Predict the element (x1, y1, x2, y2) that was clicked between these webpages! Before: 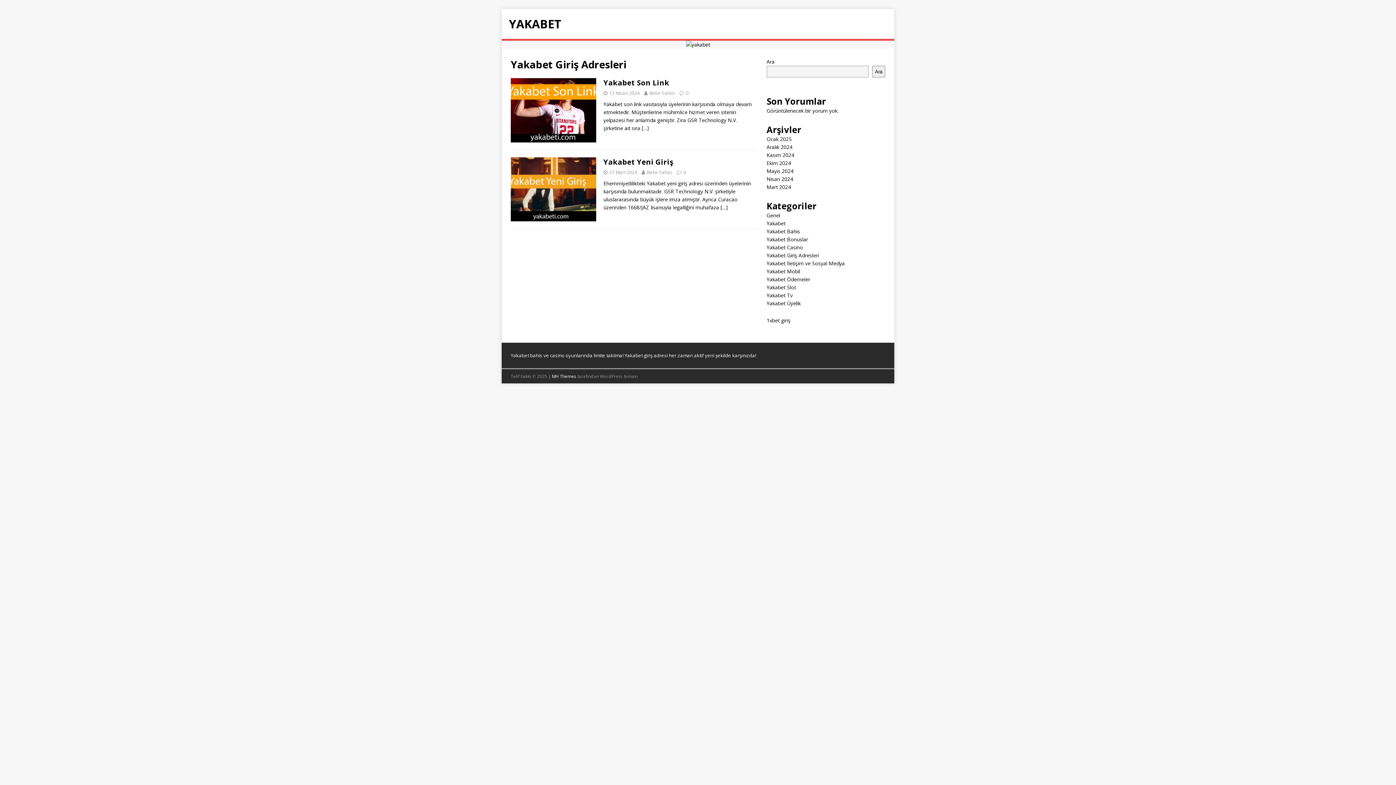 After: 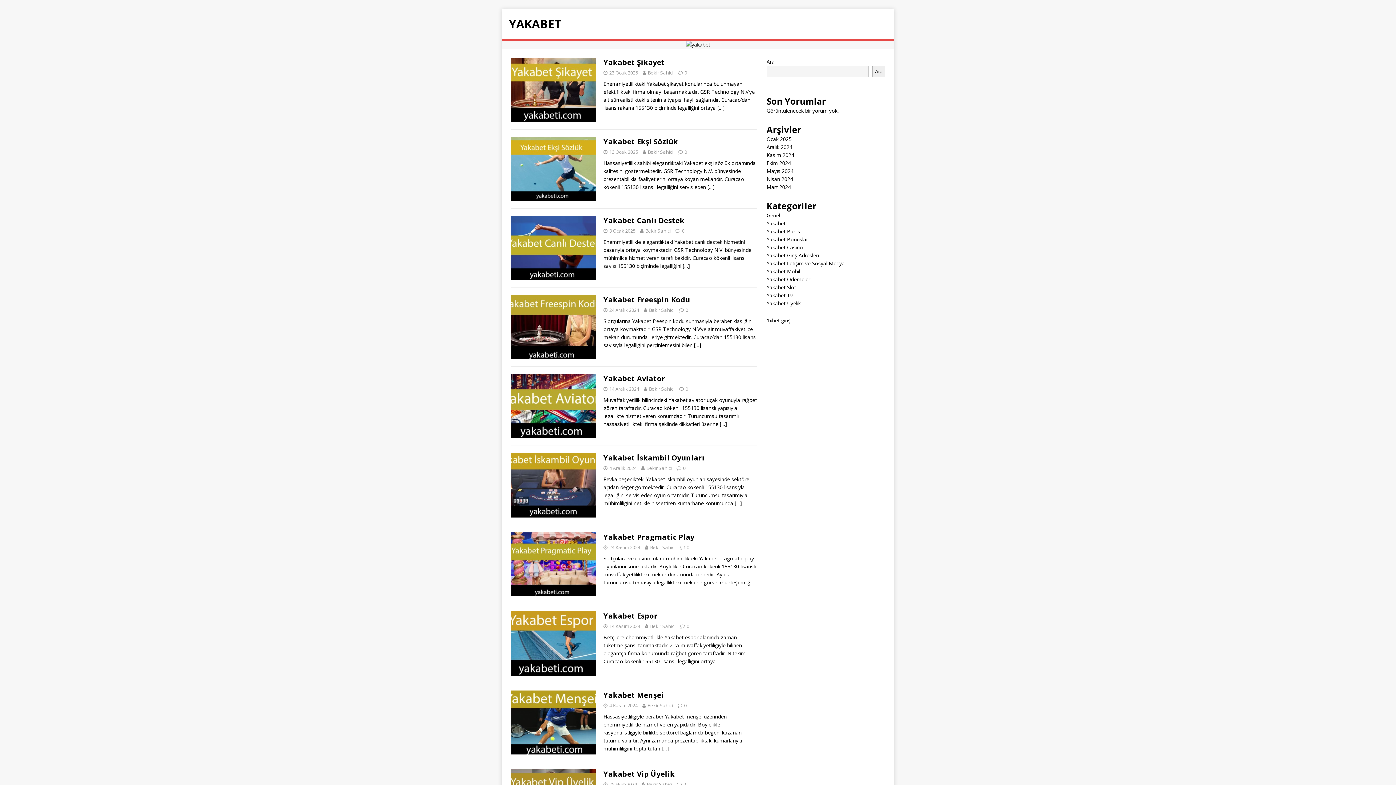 Action: bbox: (510, 352, 529, 358) label: Yakabet